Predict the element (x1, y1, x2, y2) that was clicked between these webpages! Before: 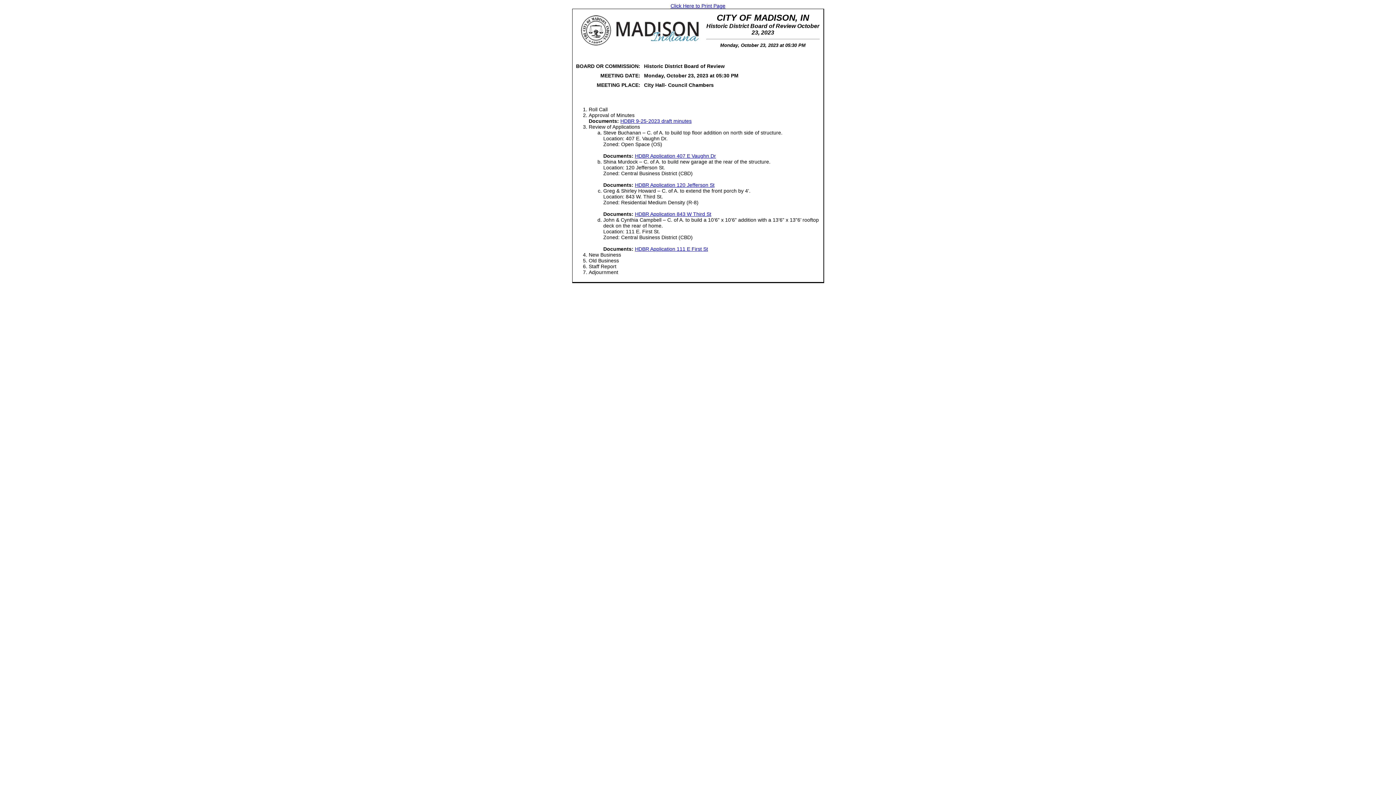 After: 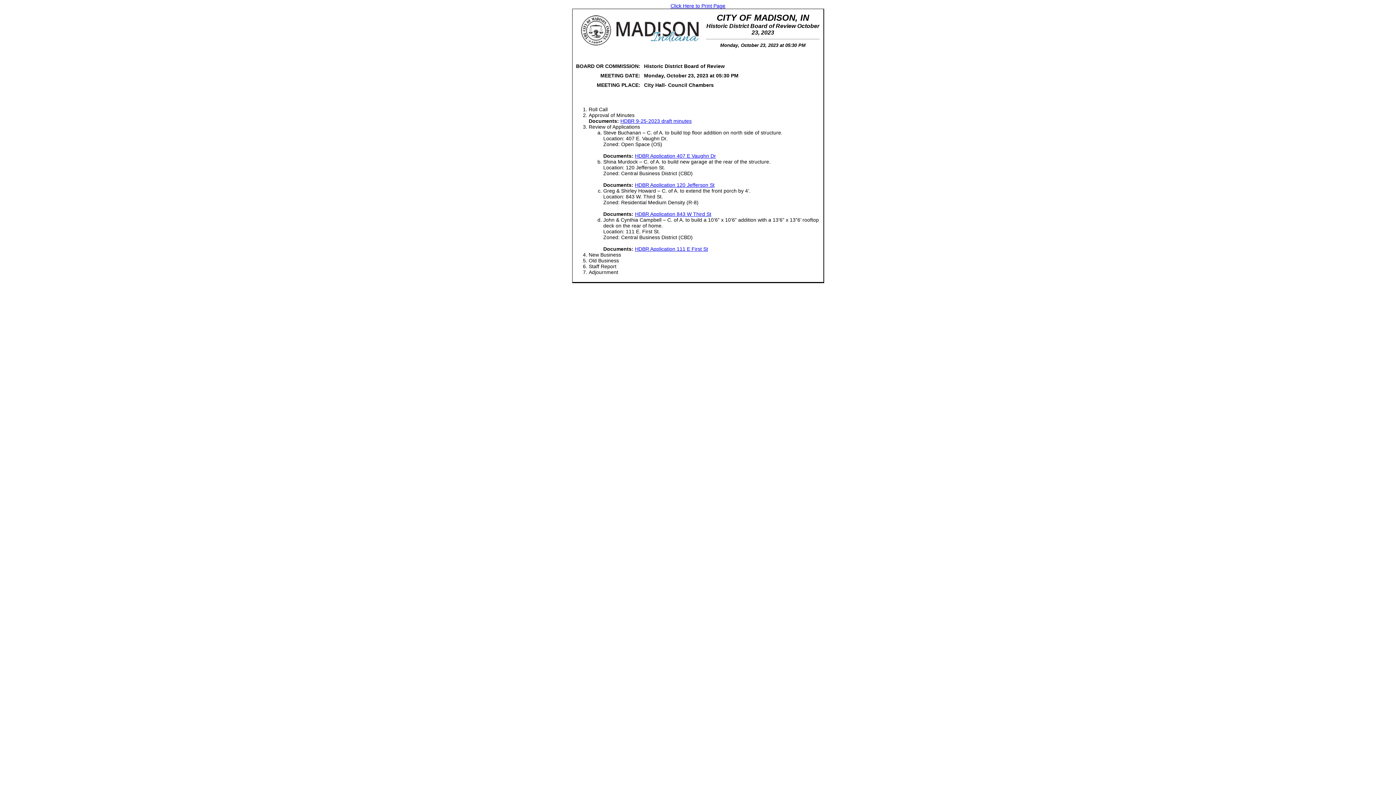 Action: label: HDBR Application 120 Jefferson St bbox: (635, 182, 714, 188)